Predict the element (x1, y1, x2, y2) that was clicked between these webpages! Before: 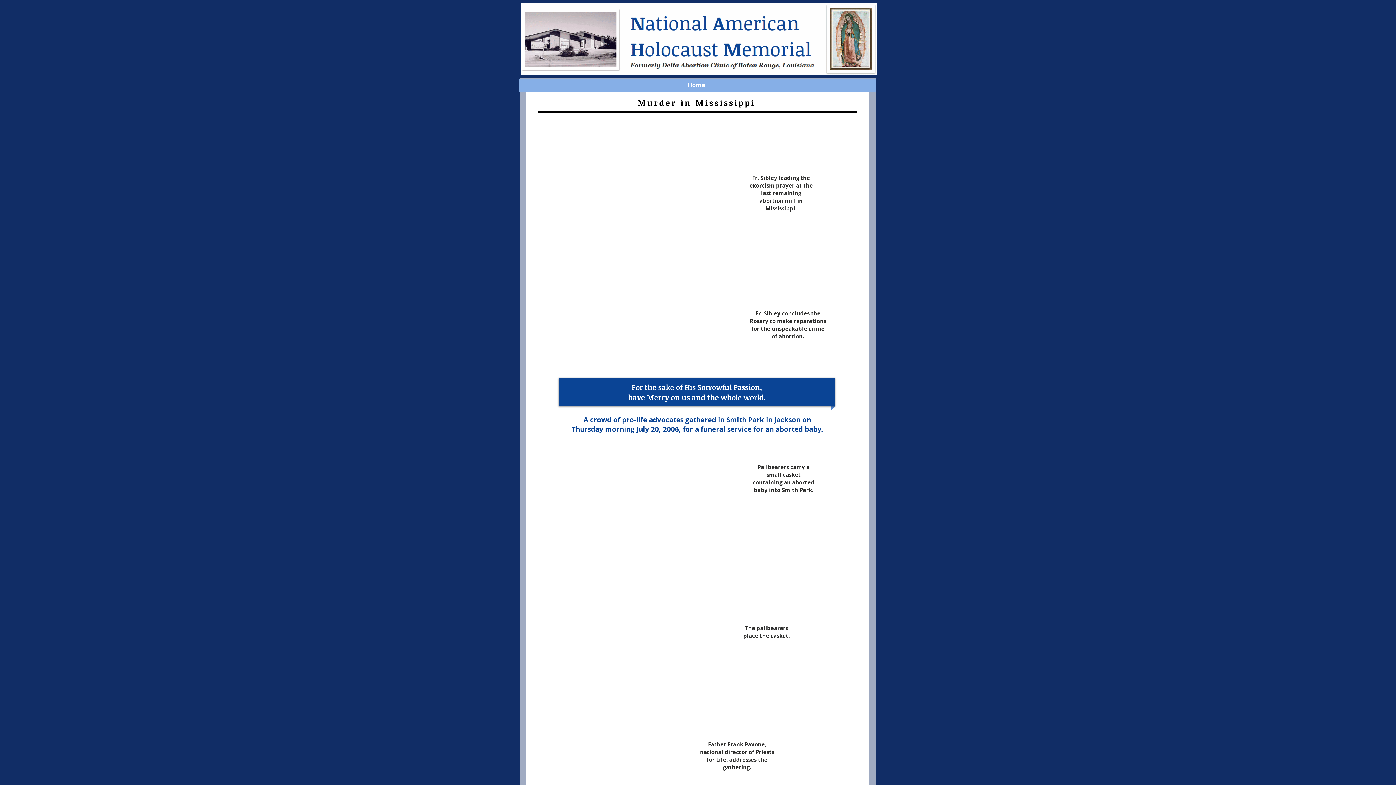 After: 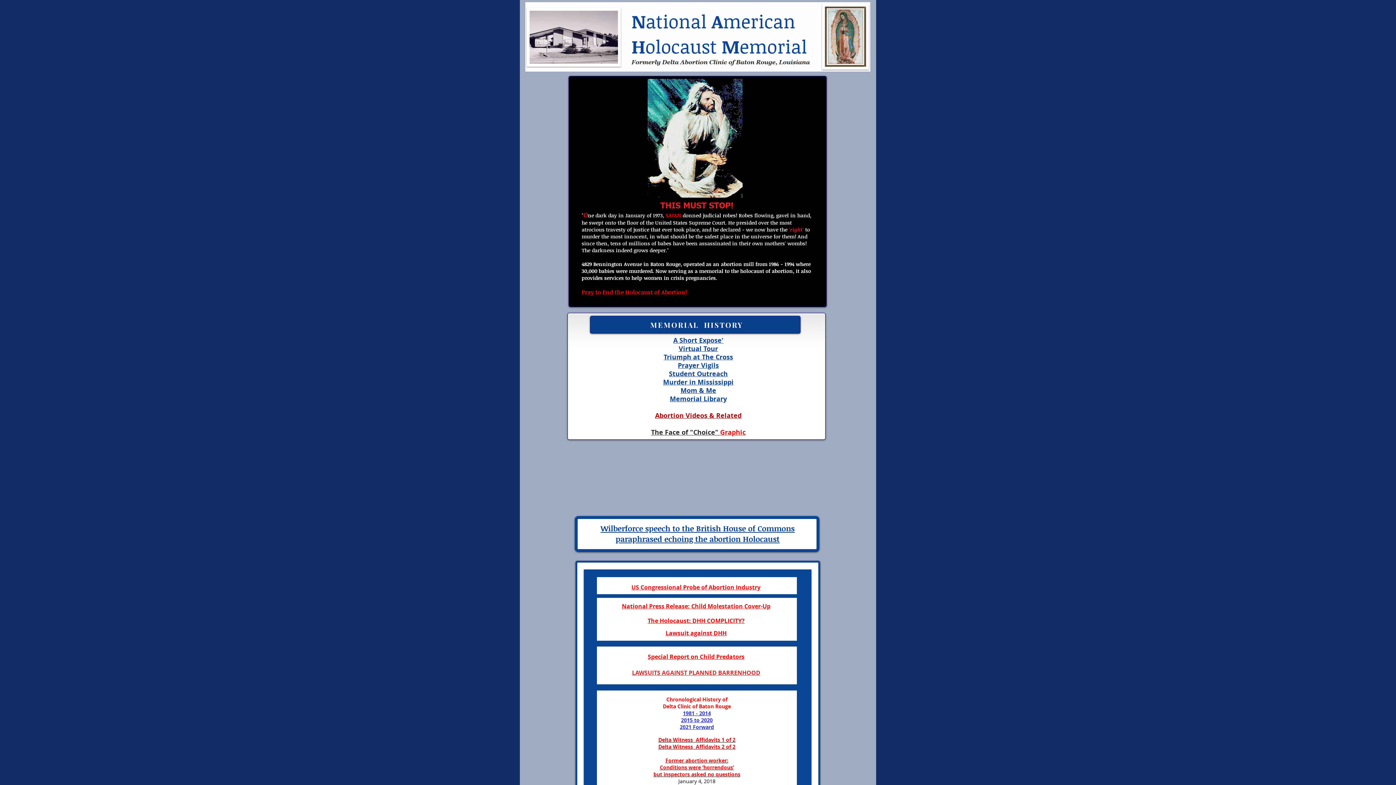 Action: bbox: (520, 3, 877, 74)